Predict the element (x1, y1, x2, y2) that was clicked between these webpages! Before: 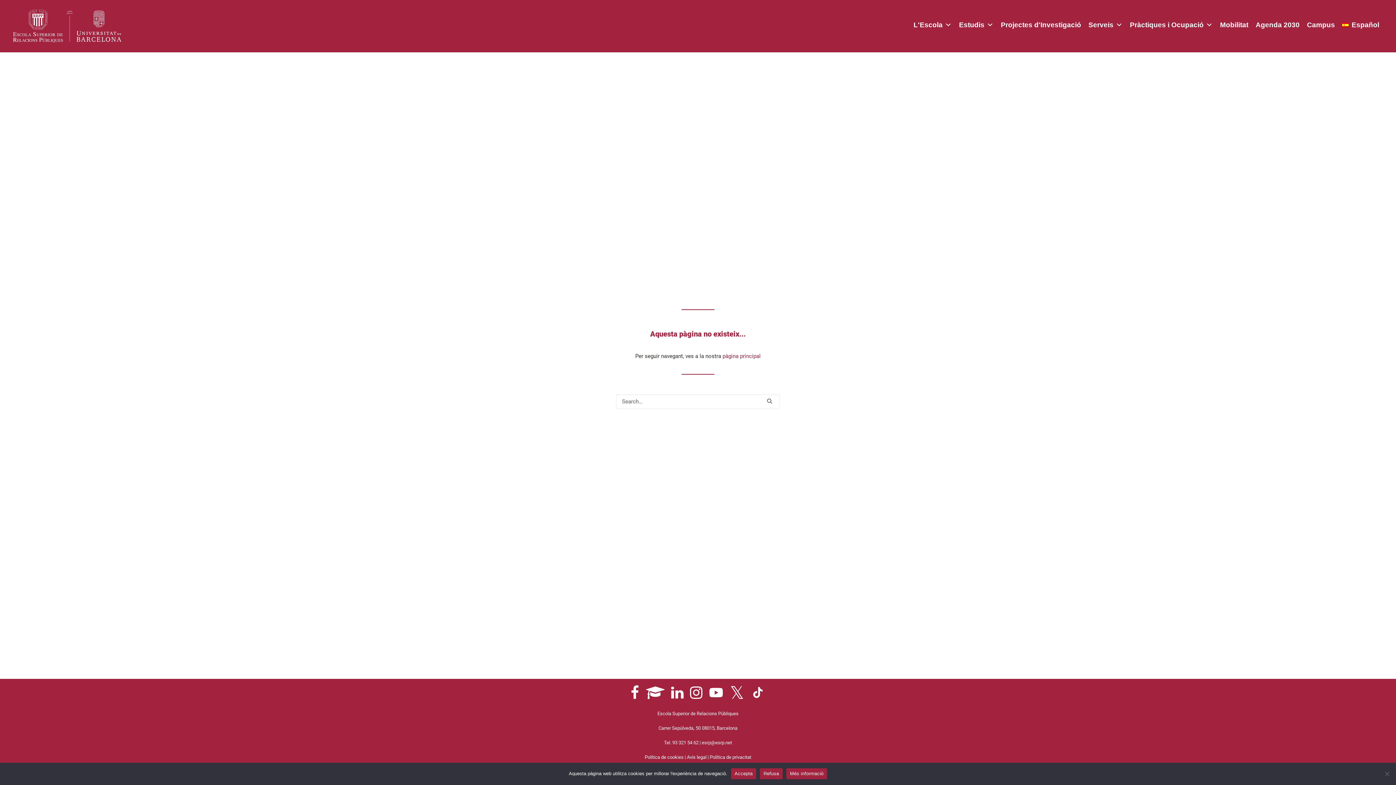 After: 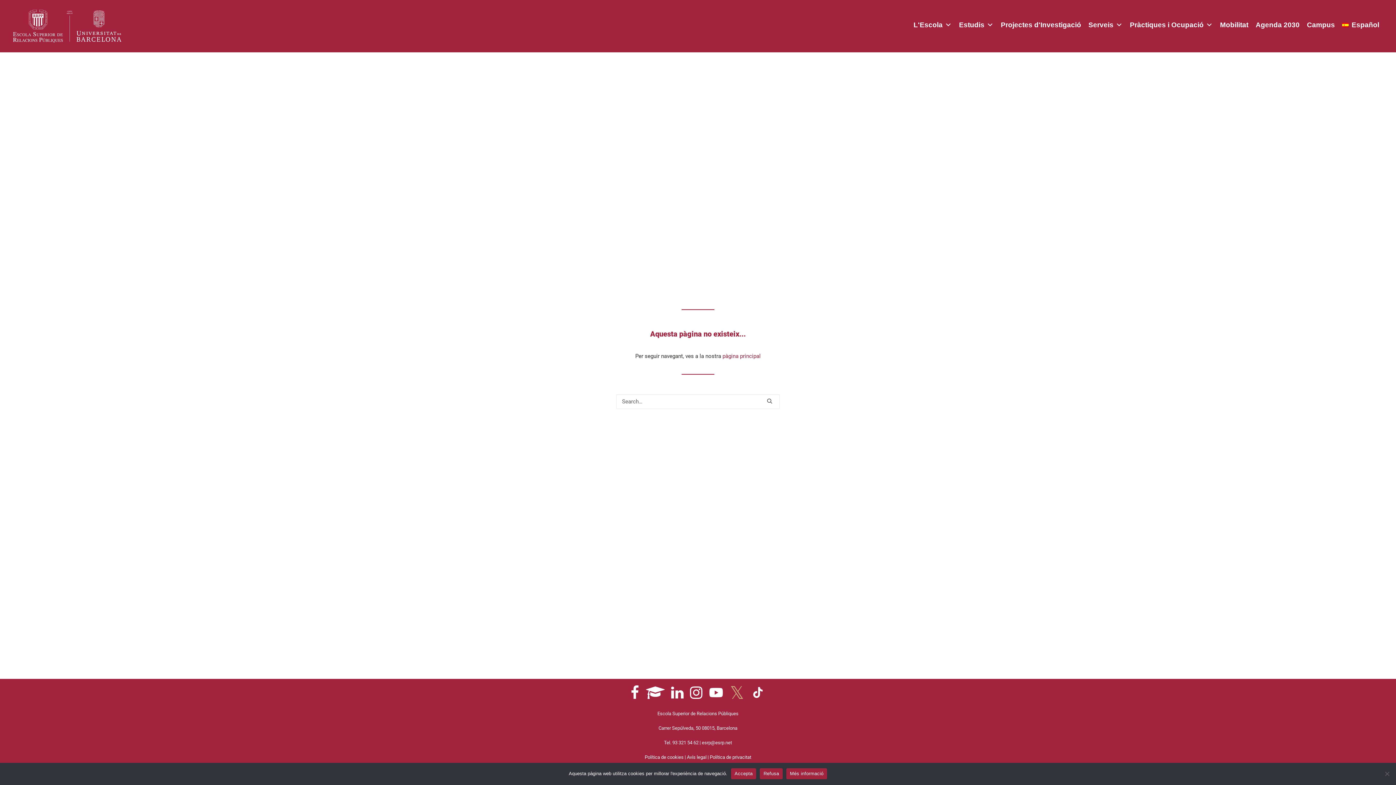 Action: bbox: (730, 685, 744, 702)